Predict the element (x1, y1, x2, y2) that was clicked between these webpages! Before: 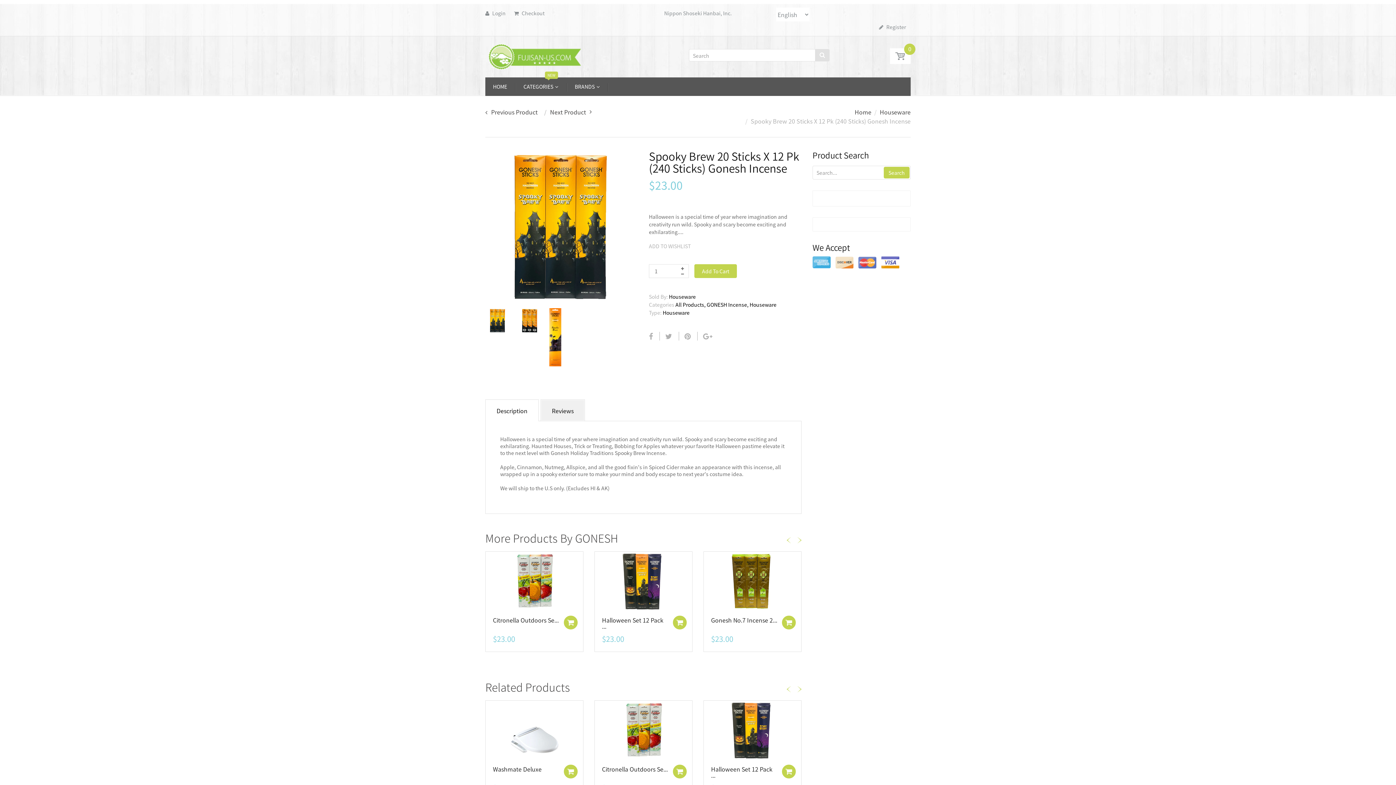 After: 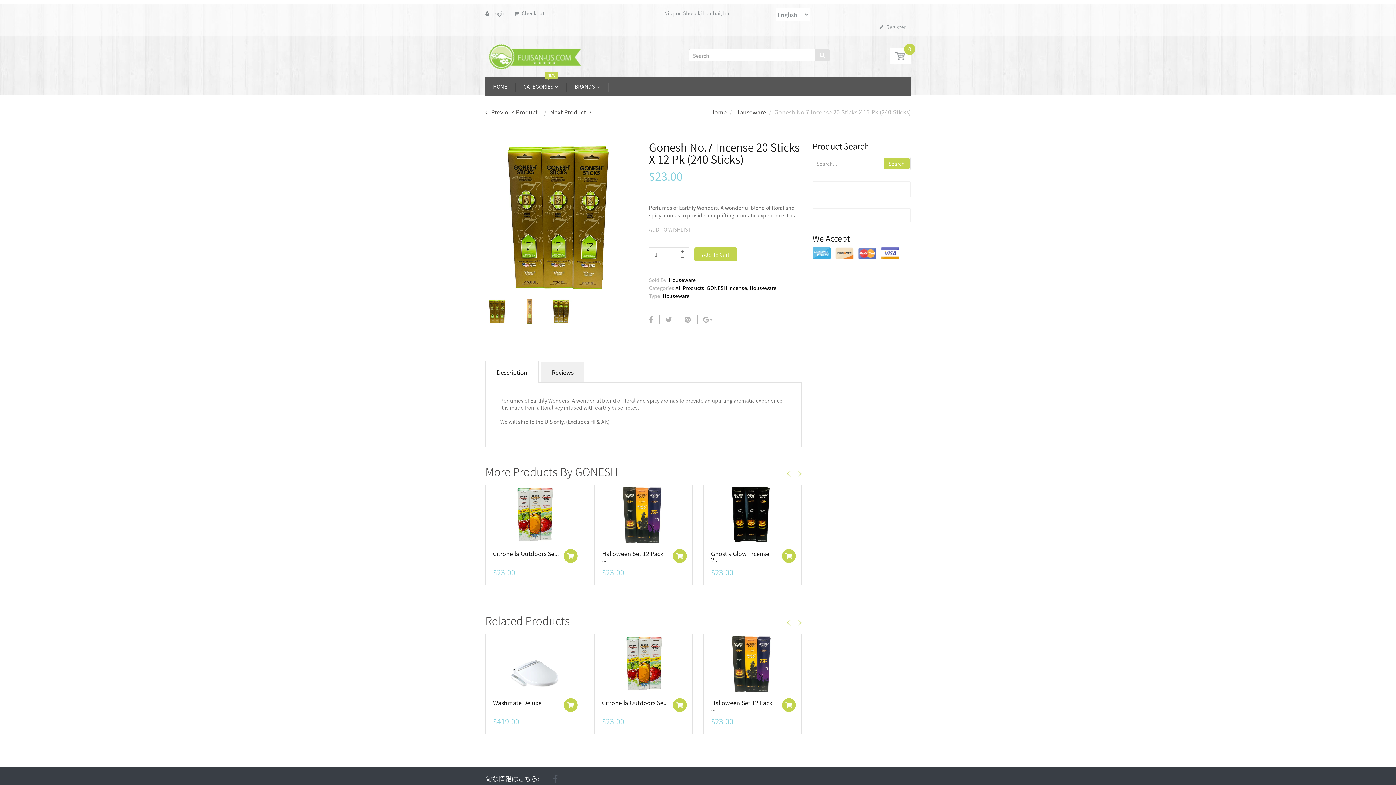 Action: bbox: (704, 552, 801, 610)